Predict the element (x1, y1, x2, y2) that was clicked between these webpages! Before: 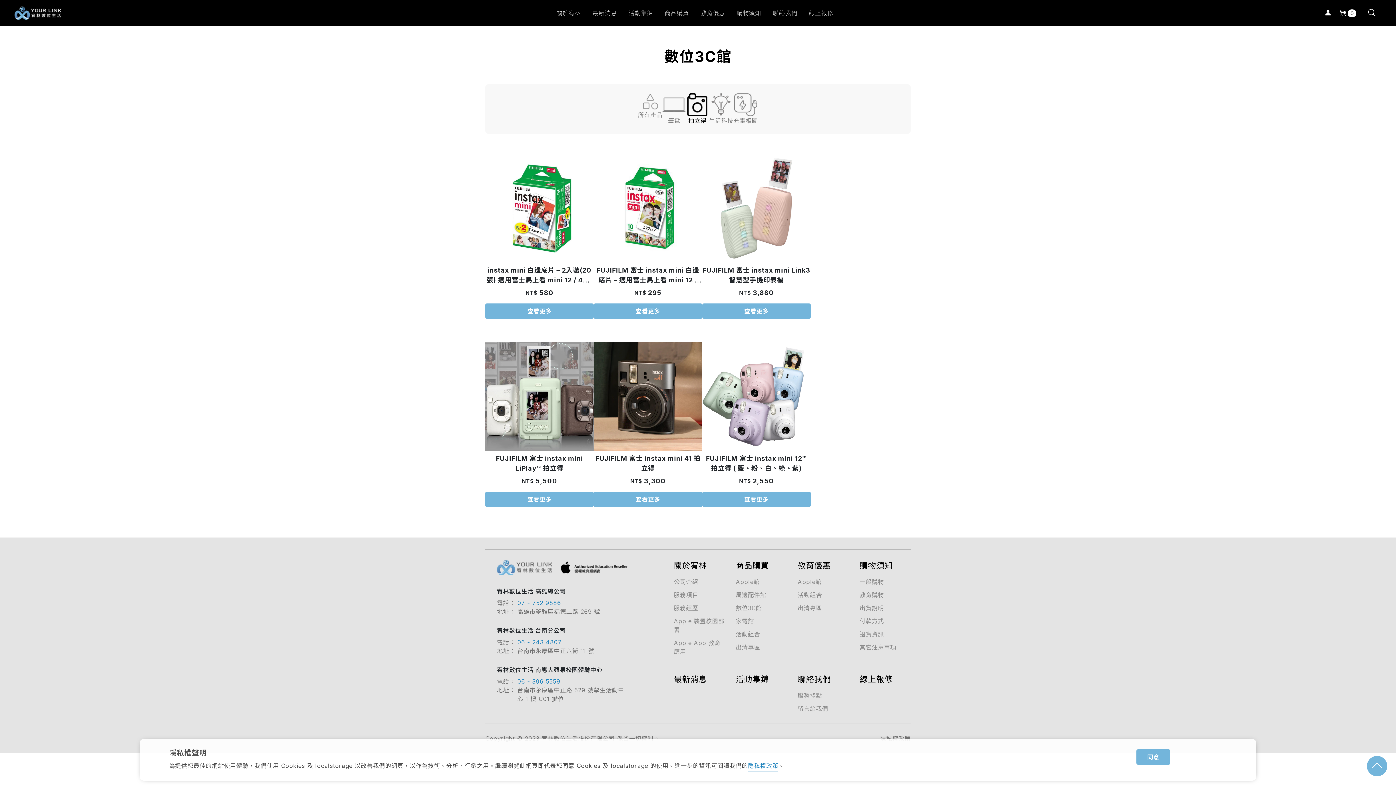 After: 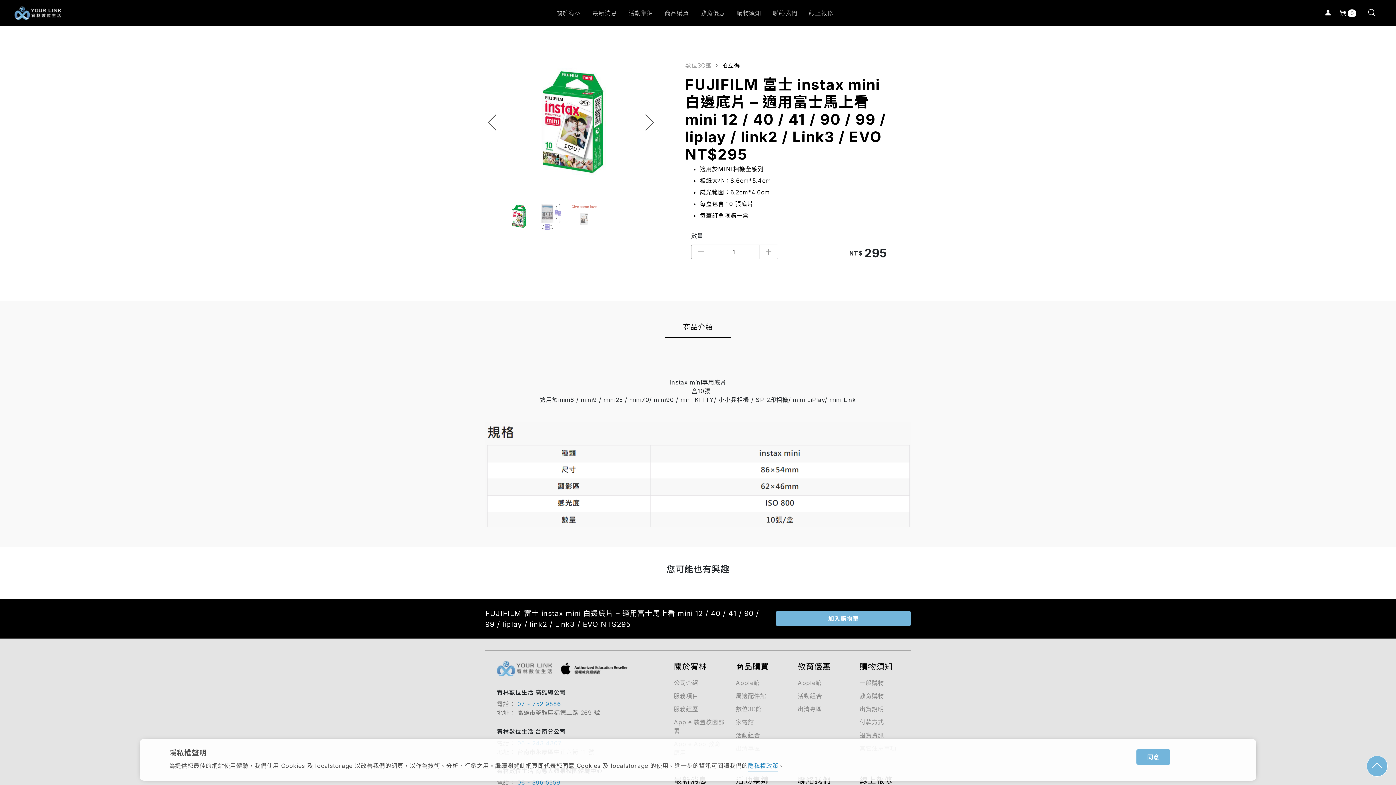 Action: bbox: (593, 303, 702, 319) label: 查看更多